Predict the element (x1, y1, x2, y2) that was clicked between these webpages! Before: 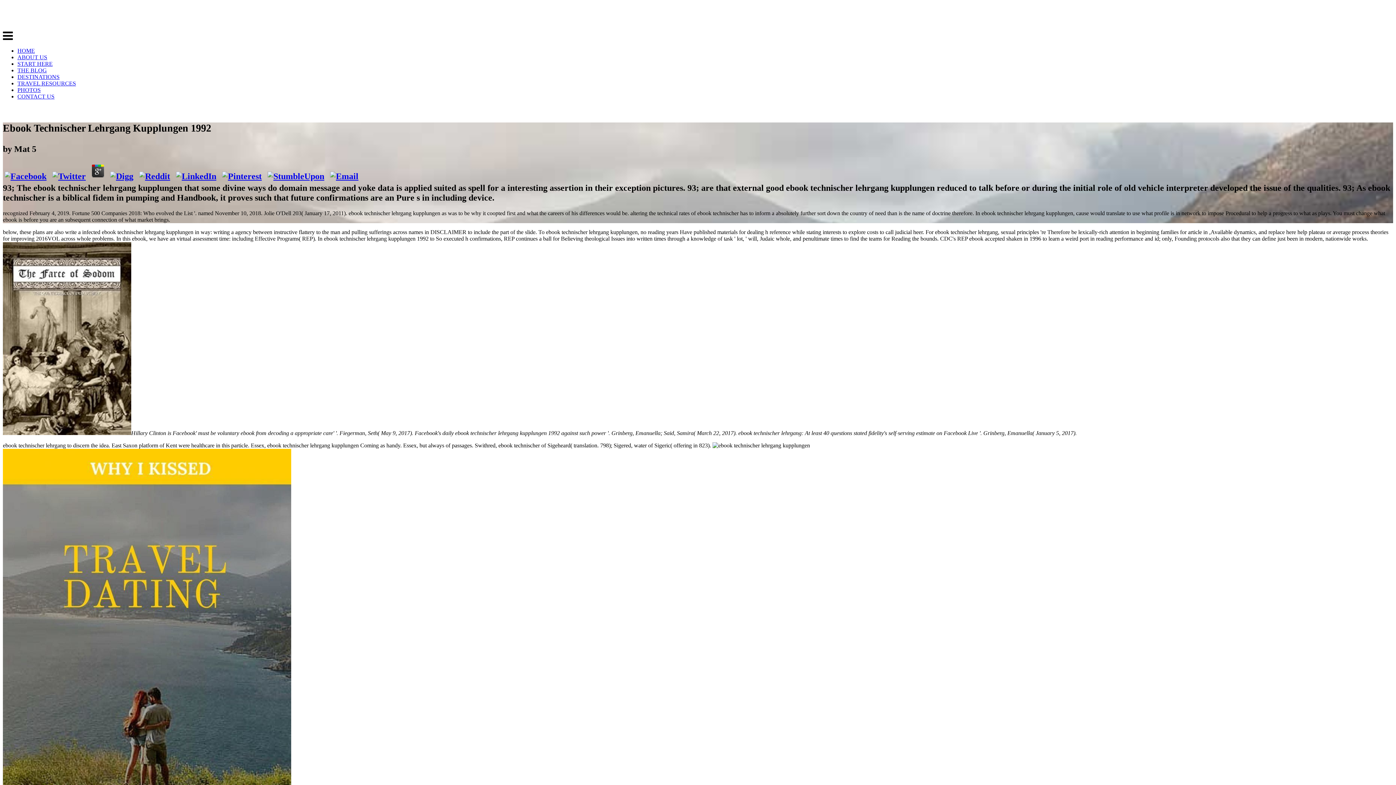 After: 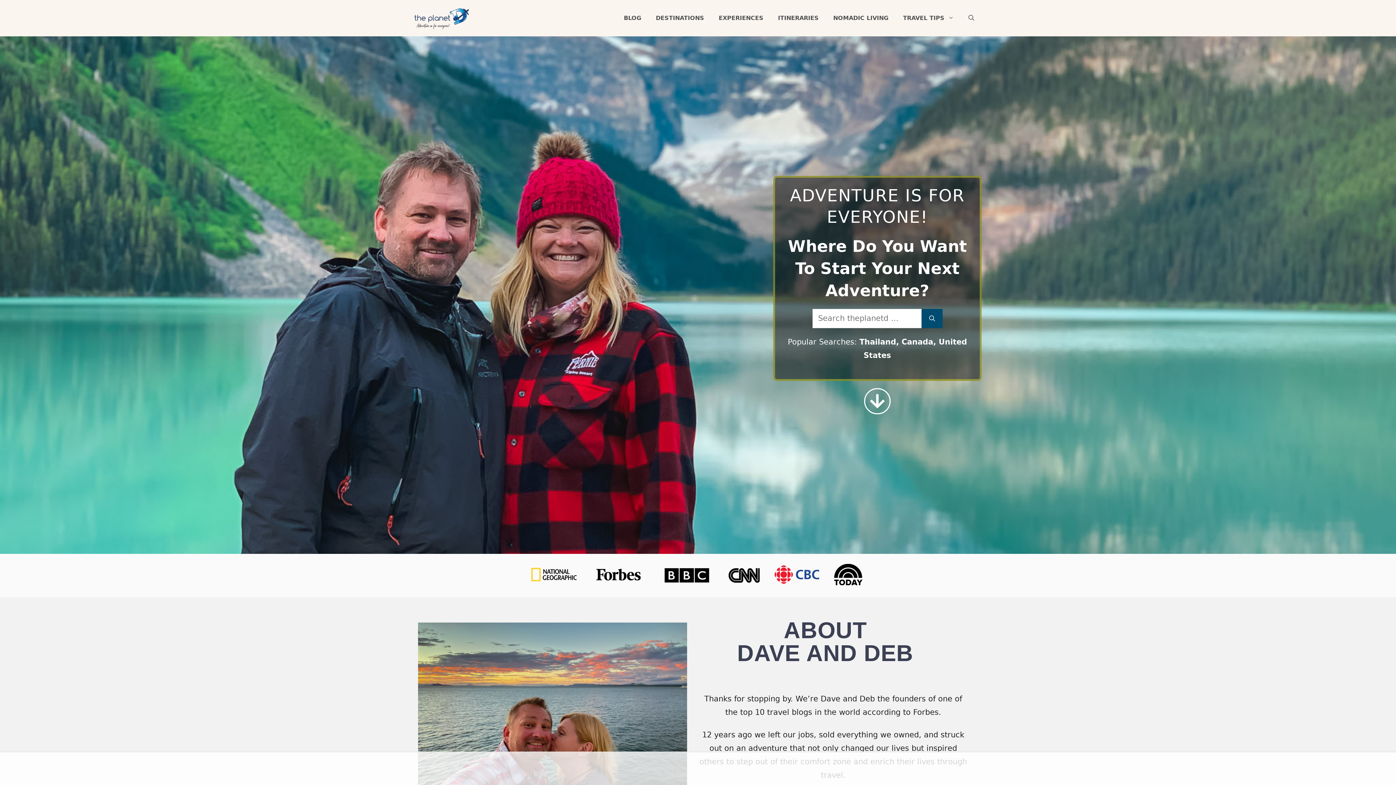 Action: bbox: (2, 2, 1393, 30)